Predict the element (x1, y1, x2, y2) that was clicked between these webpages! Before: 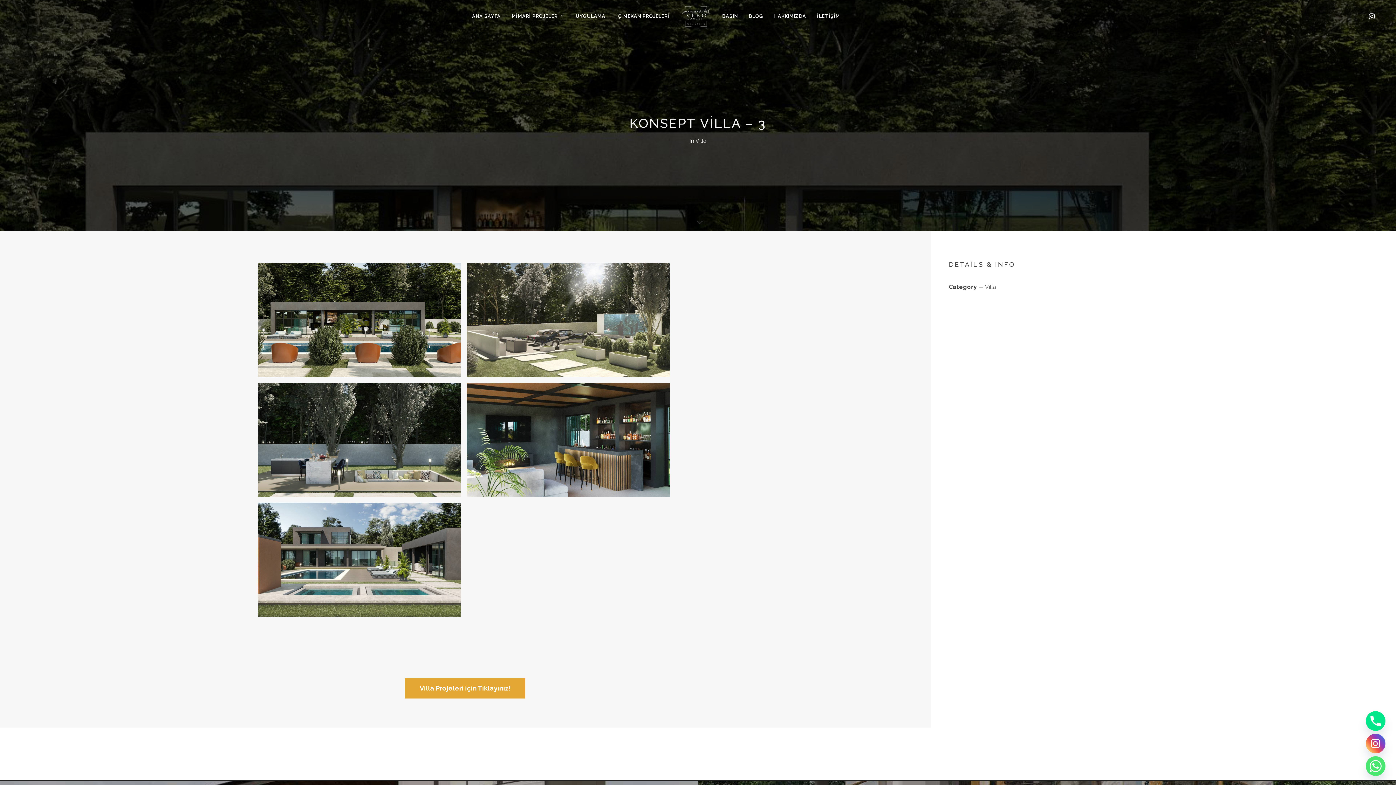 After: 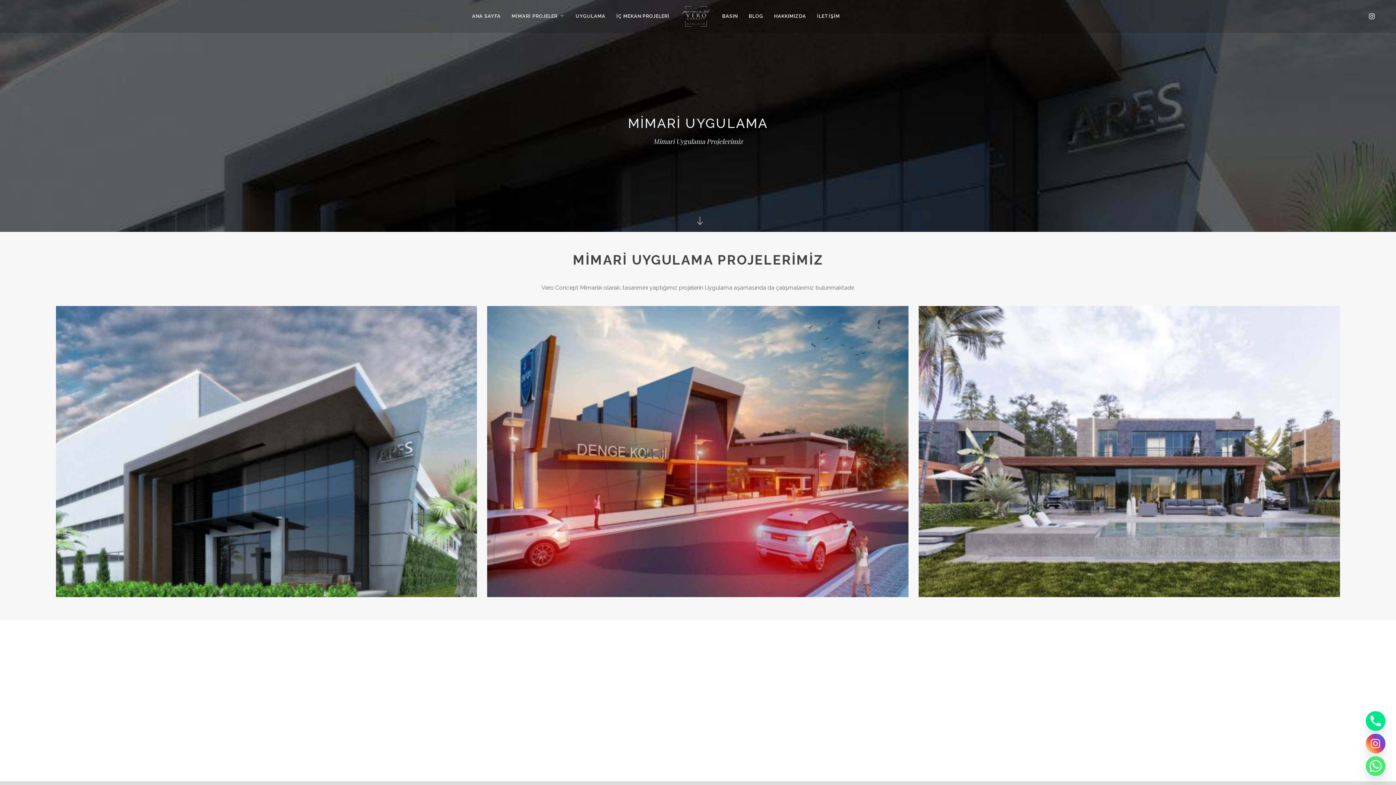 Action: bbox: (570, 0, 611, 32) label: UYGULAMA